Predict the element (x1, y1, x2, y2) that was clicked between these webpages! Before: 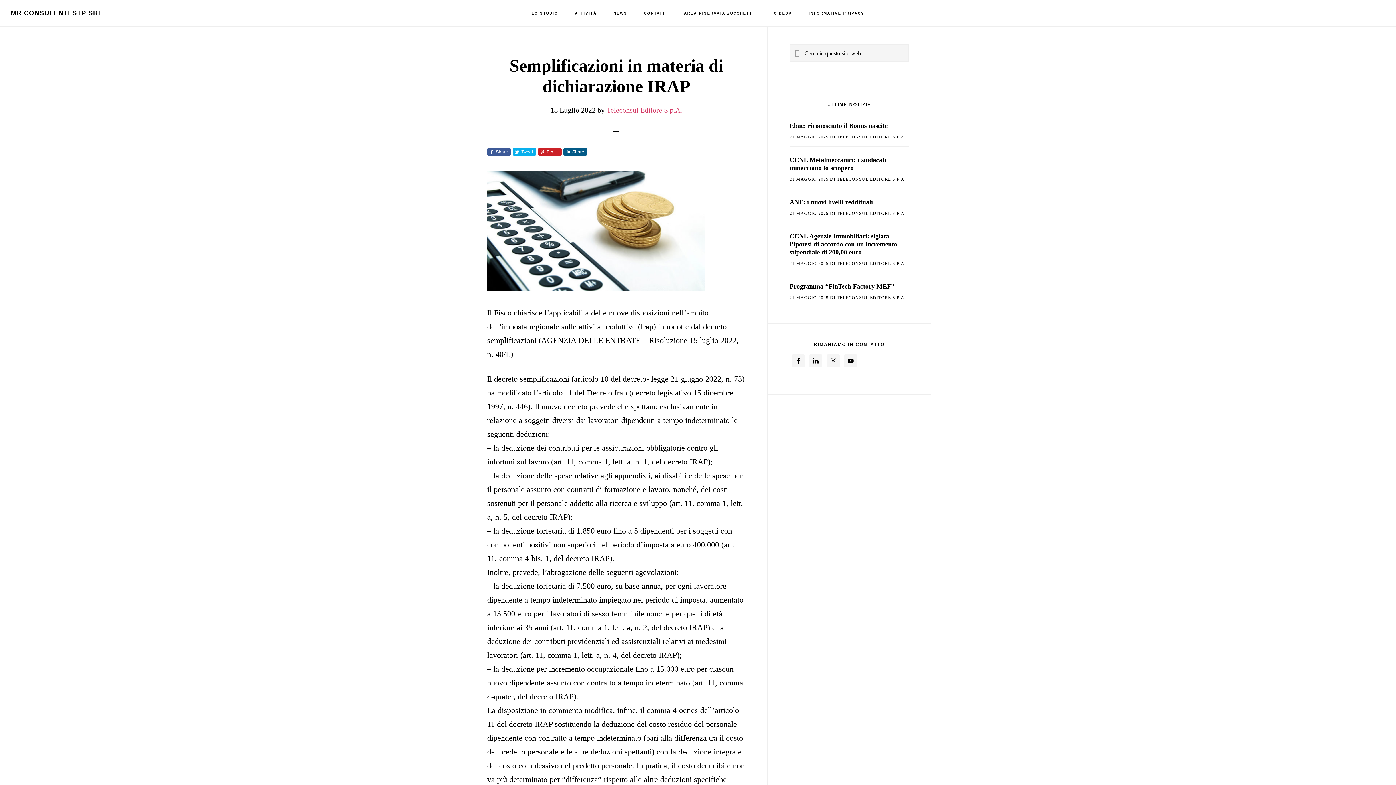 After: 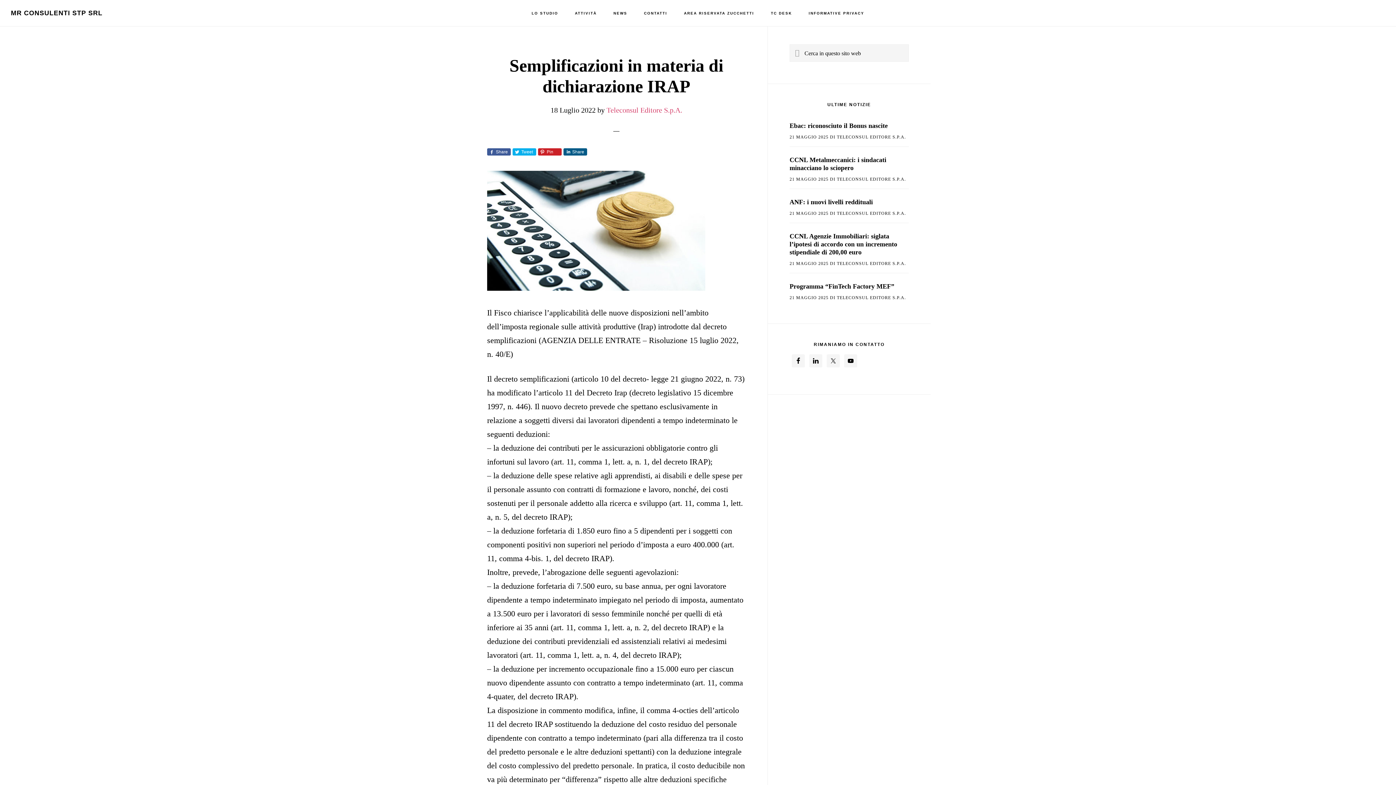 Action: bbox: (538, 148, 561, 155) label: Pin